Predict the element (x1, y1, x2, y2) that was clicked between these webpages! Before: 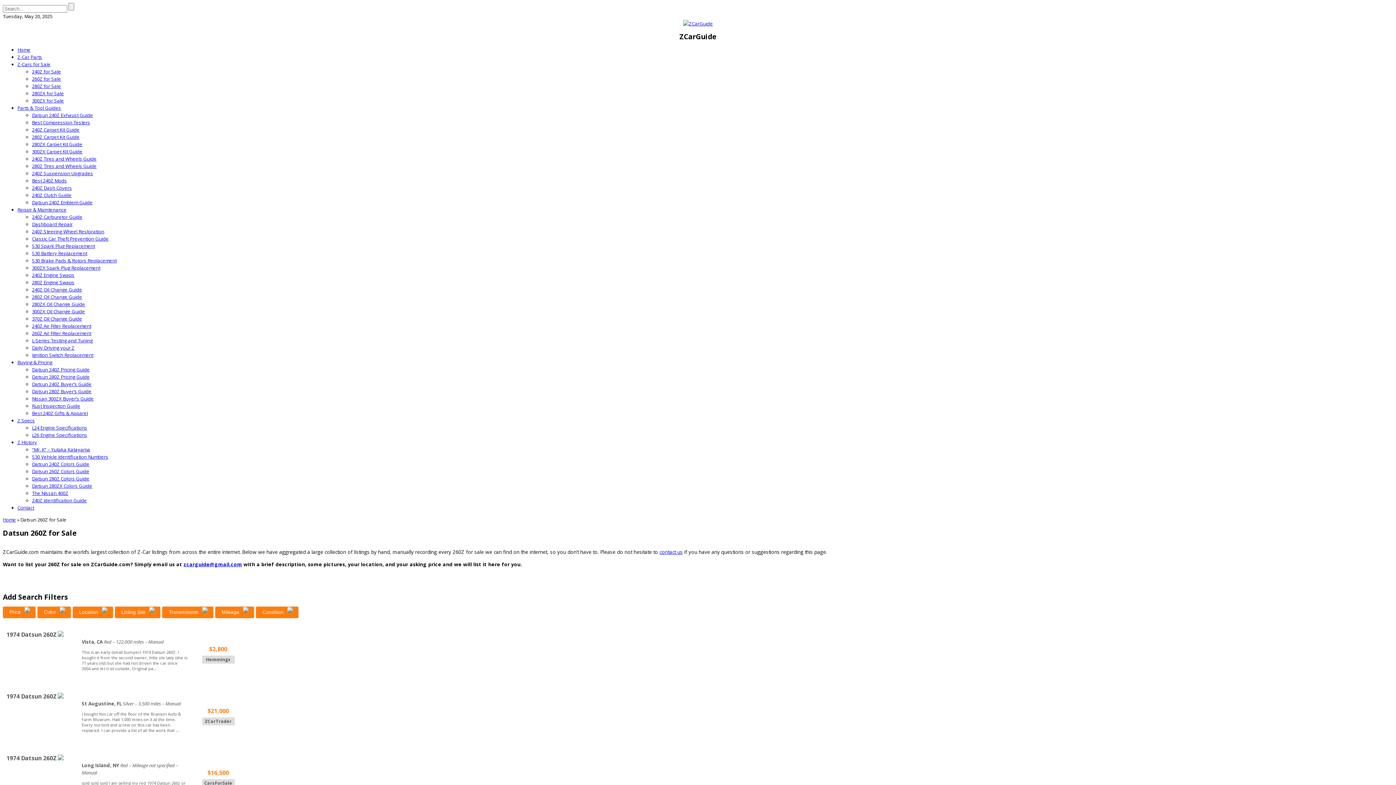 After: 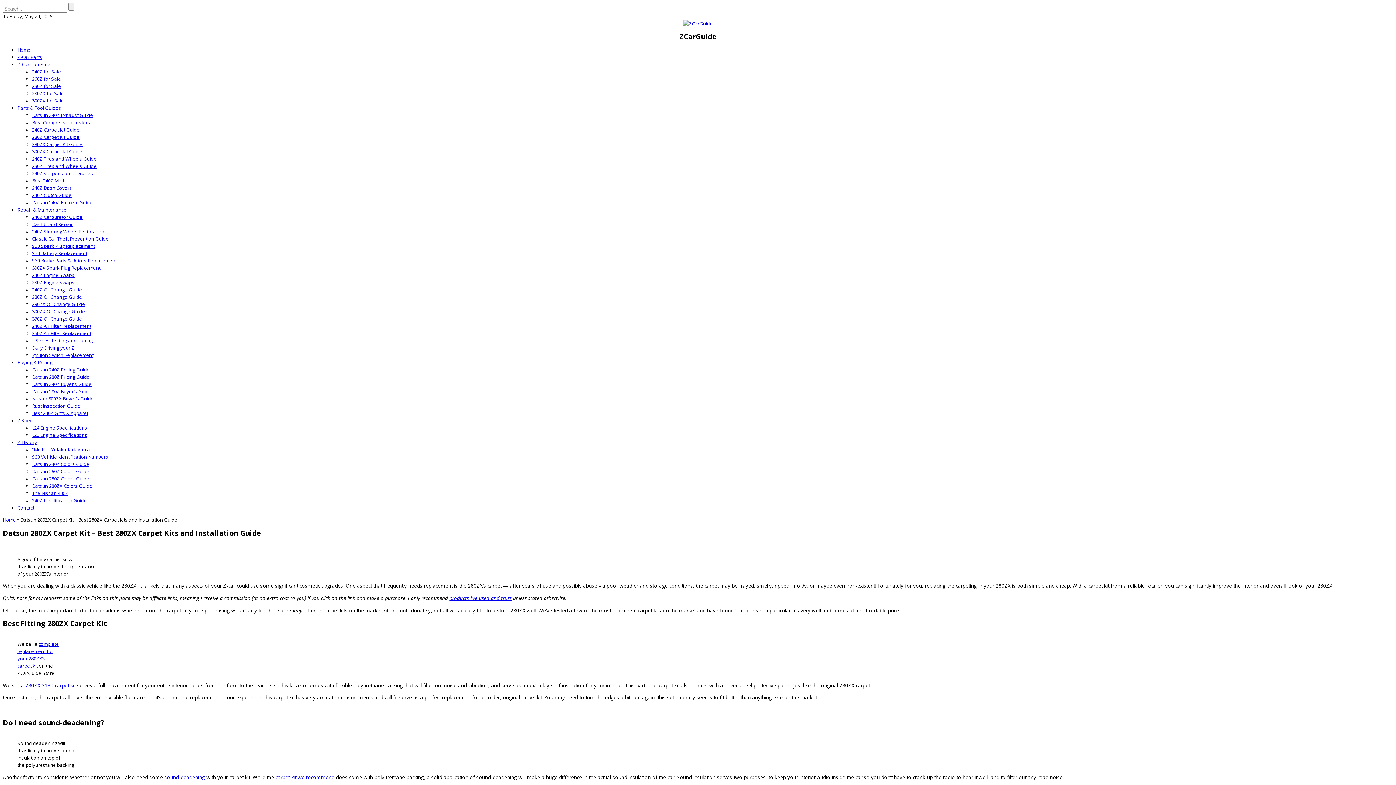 Action: bbox: (32, 141, 82, 147) label: 280ZX Carpet Kit Guide